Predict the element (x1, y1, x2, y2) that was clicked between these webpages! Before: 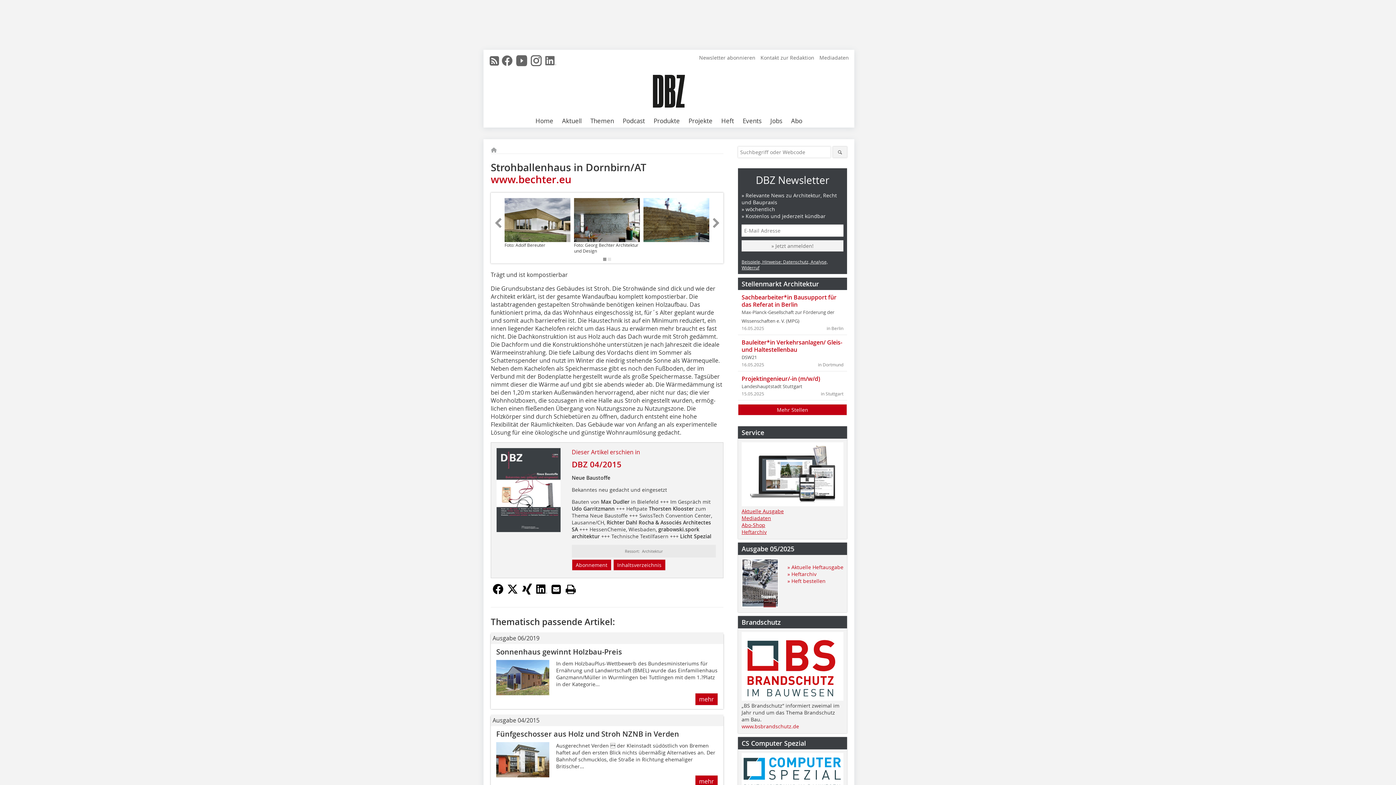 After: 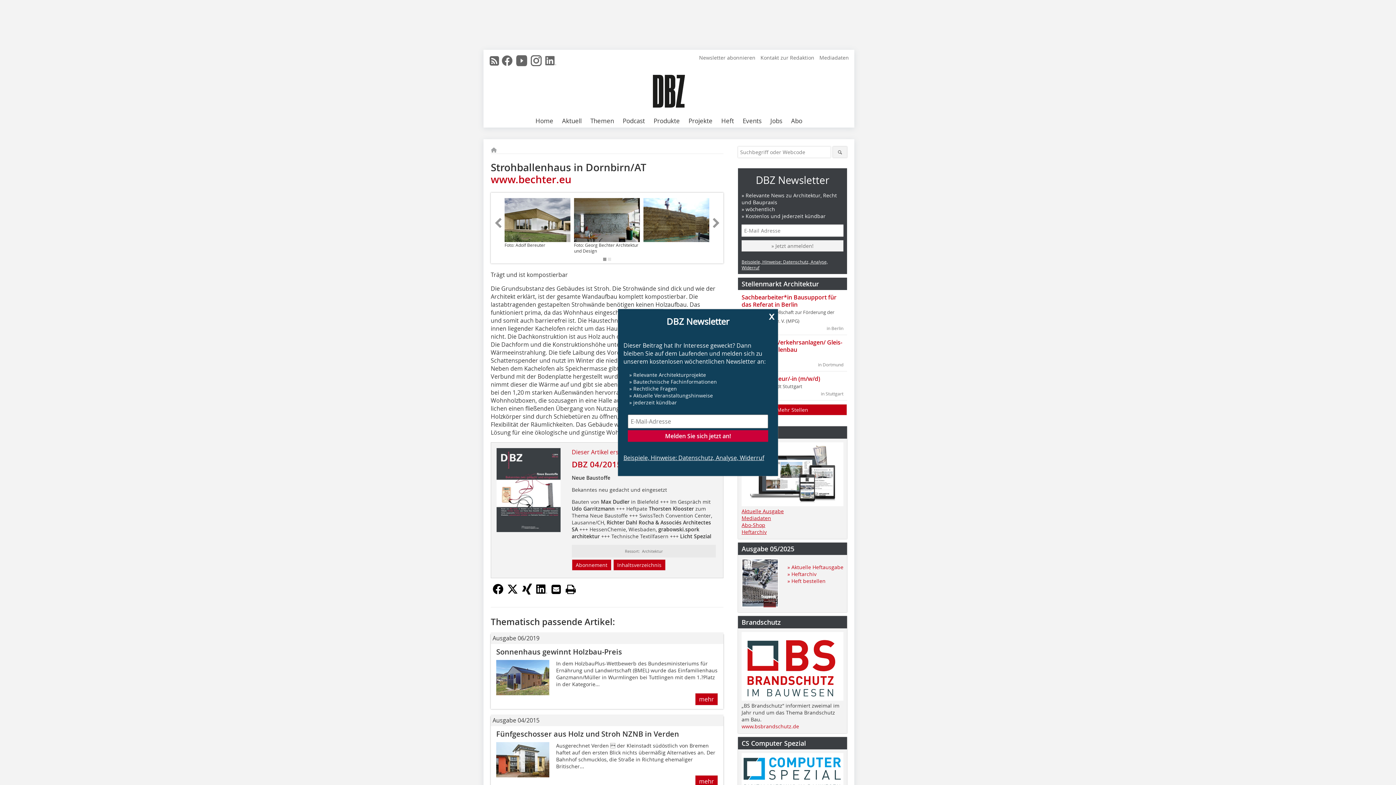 Action: bbox: (489, 53, 500, 68)